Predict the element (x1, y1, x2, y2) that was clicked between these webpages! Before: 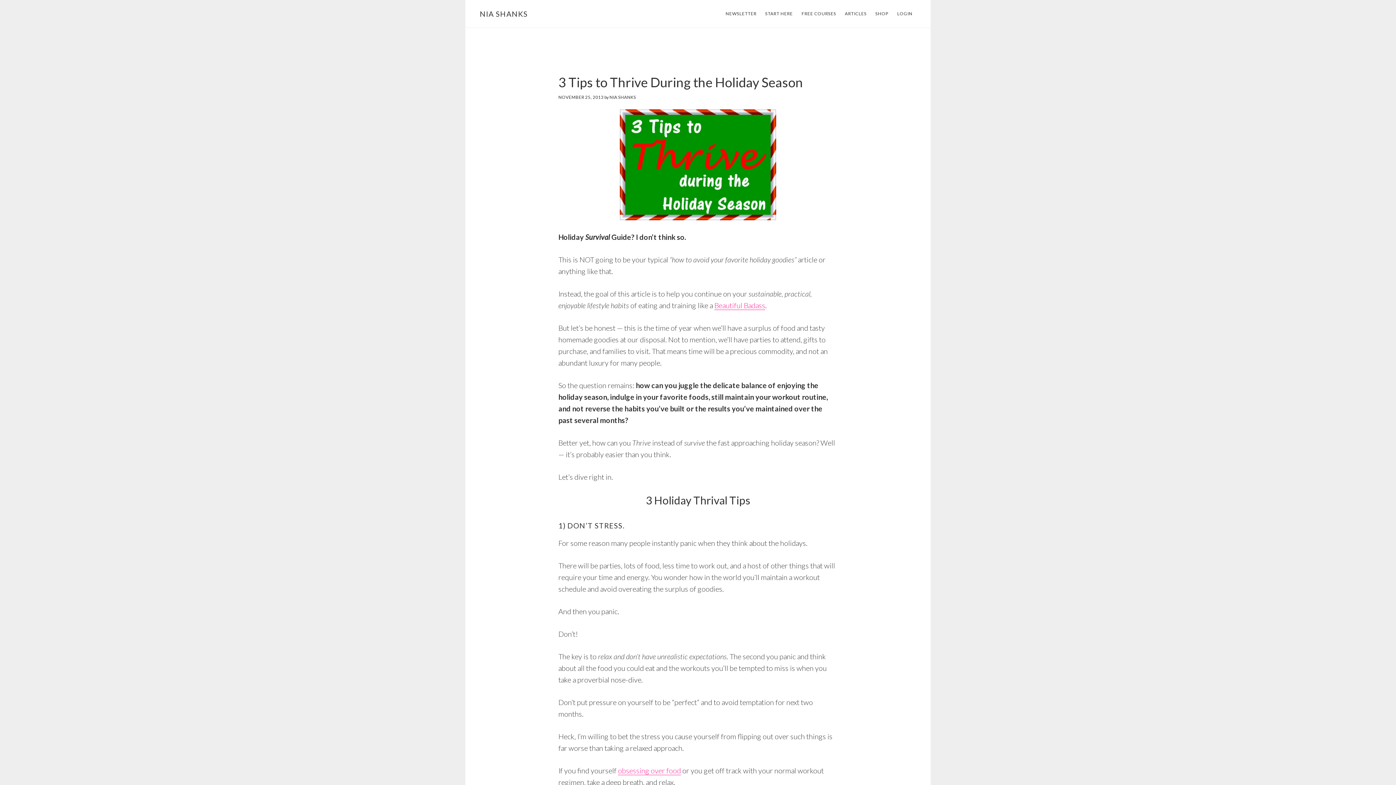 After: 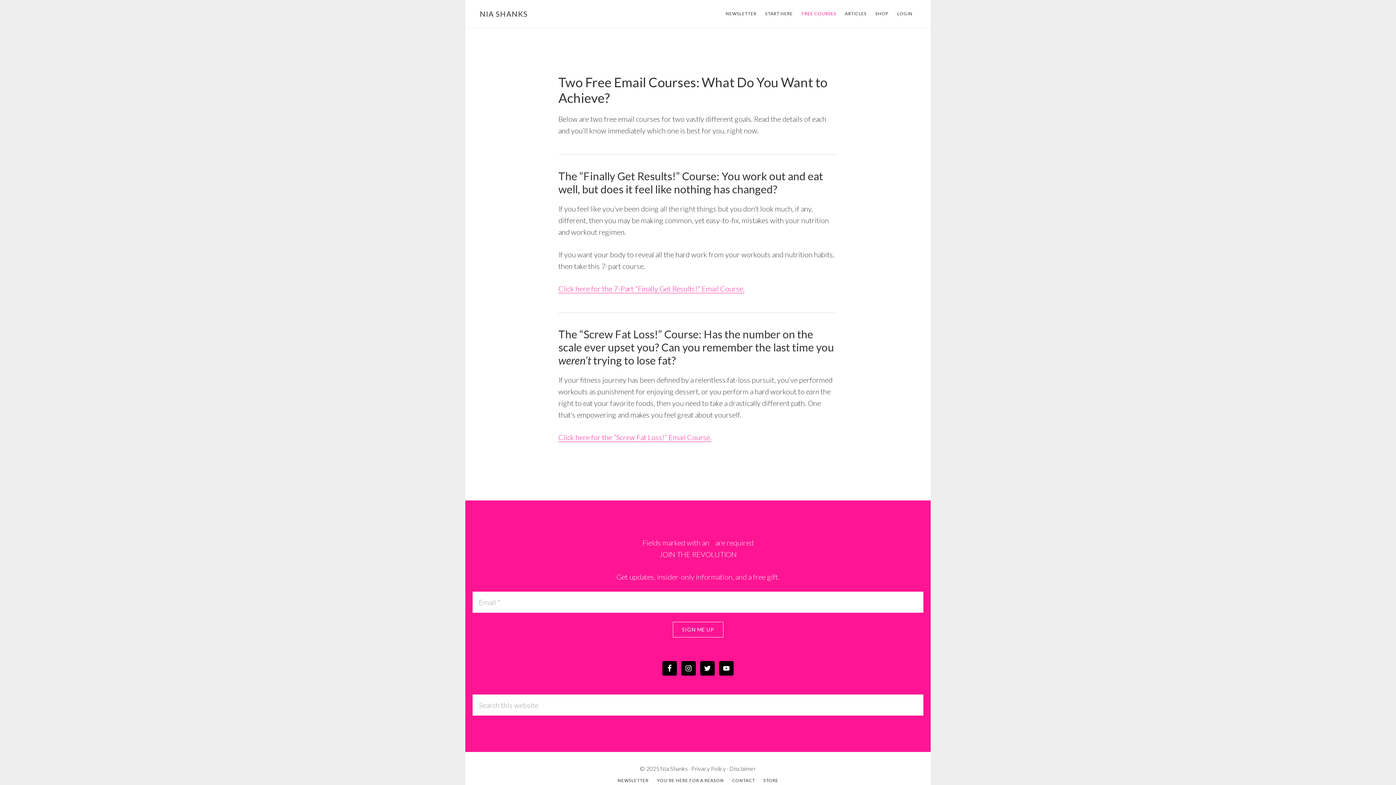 Action: label: FREE COURSES bbox: (798, 8, 840, 19)